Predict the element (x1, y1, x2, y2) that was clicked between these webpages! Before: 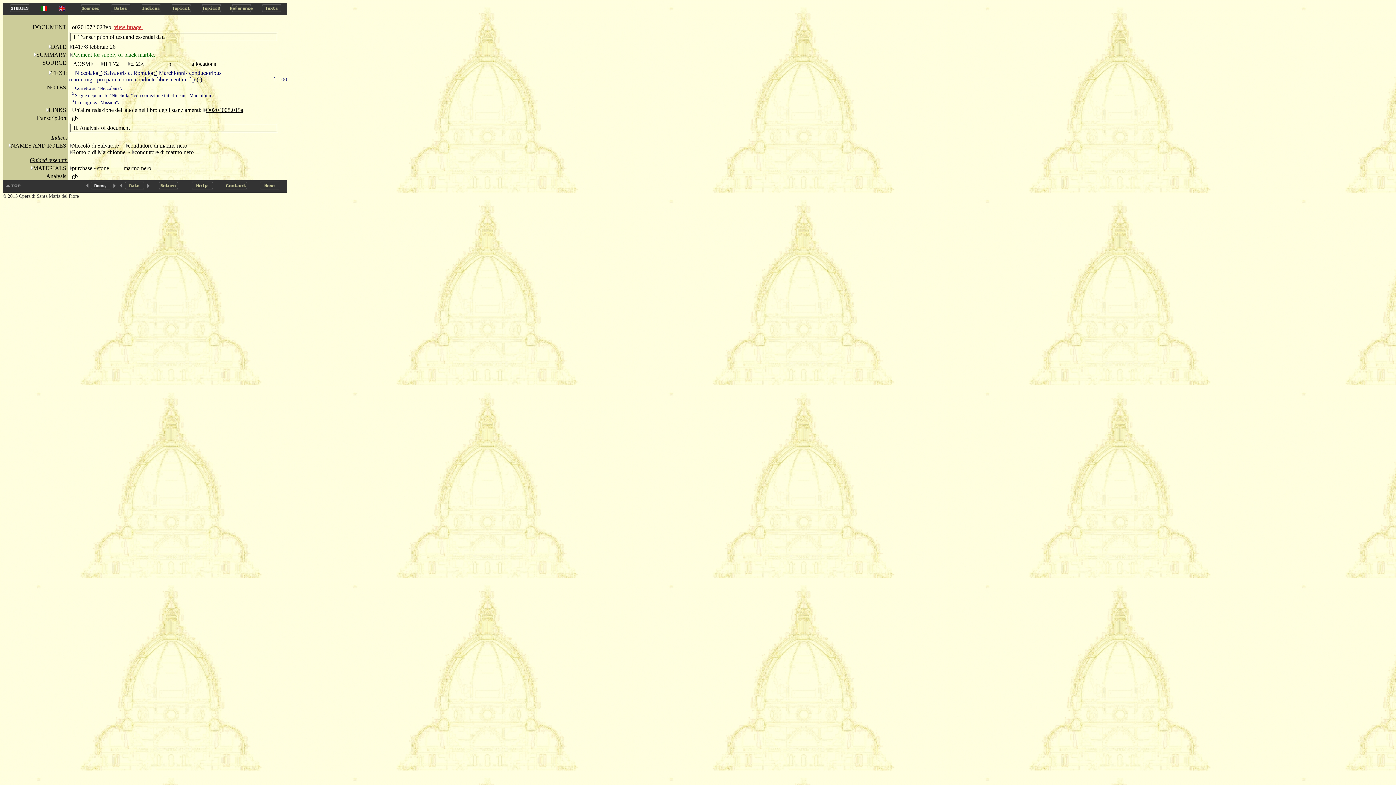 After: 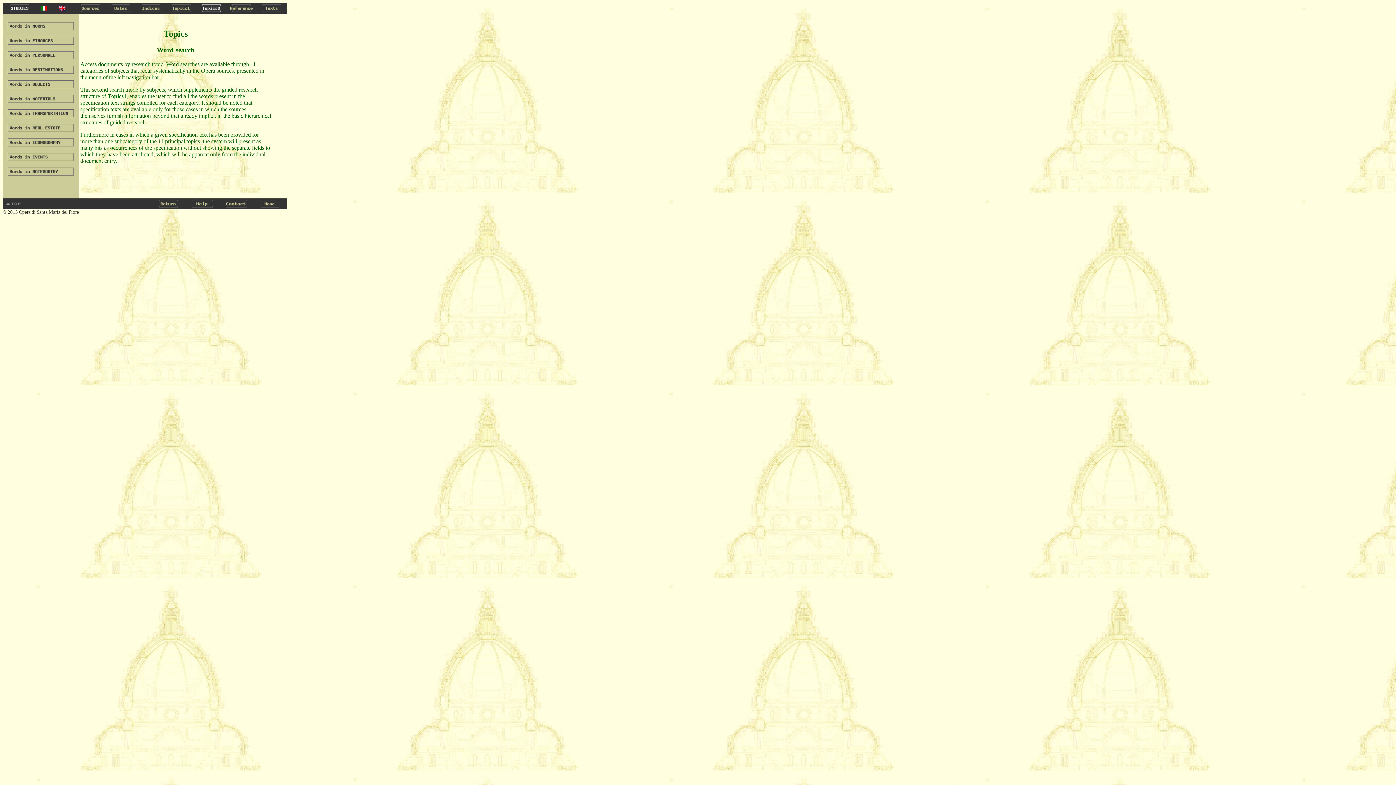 Action: bbox: (196, 8, 226, 14)